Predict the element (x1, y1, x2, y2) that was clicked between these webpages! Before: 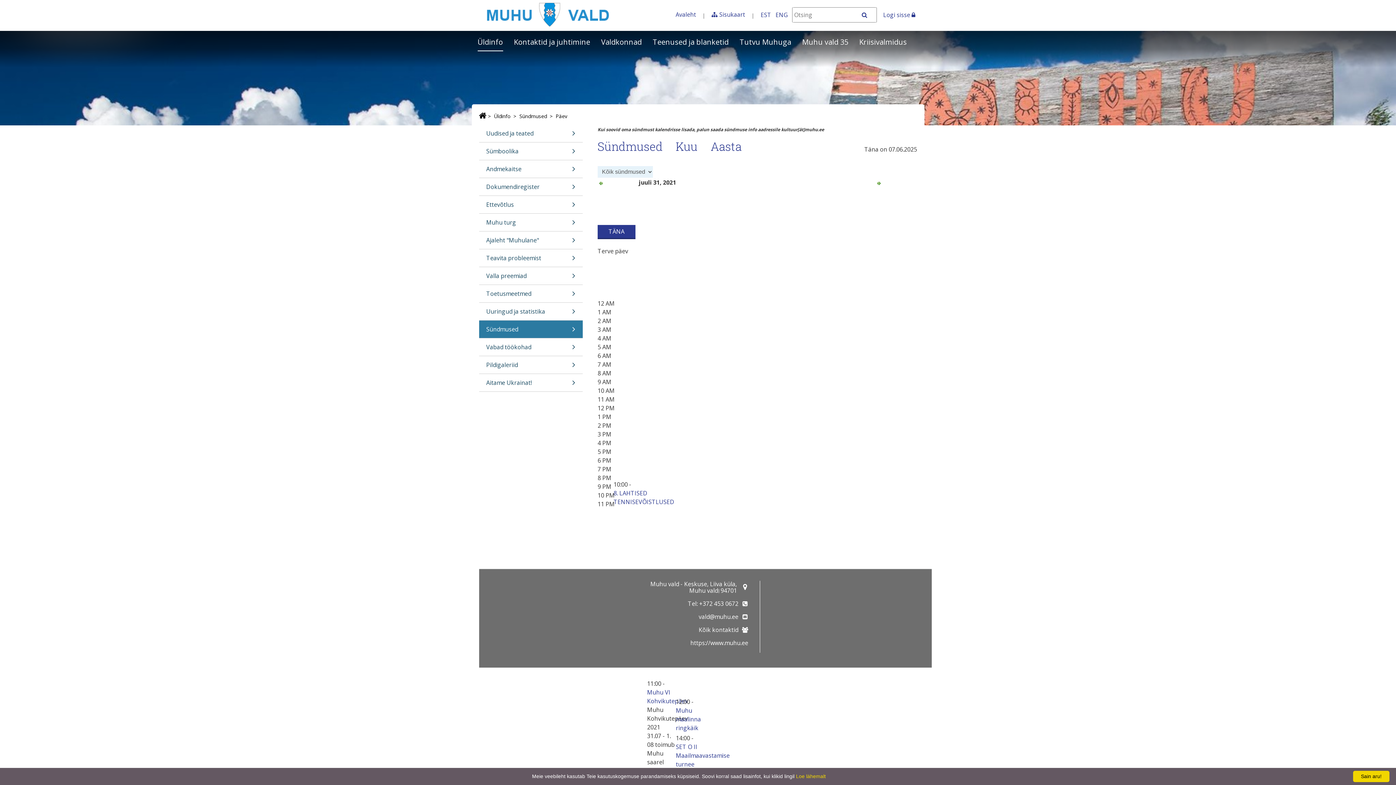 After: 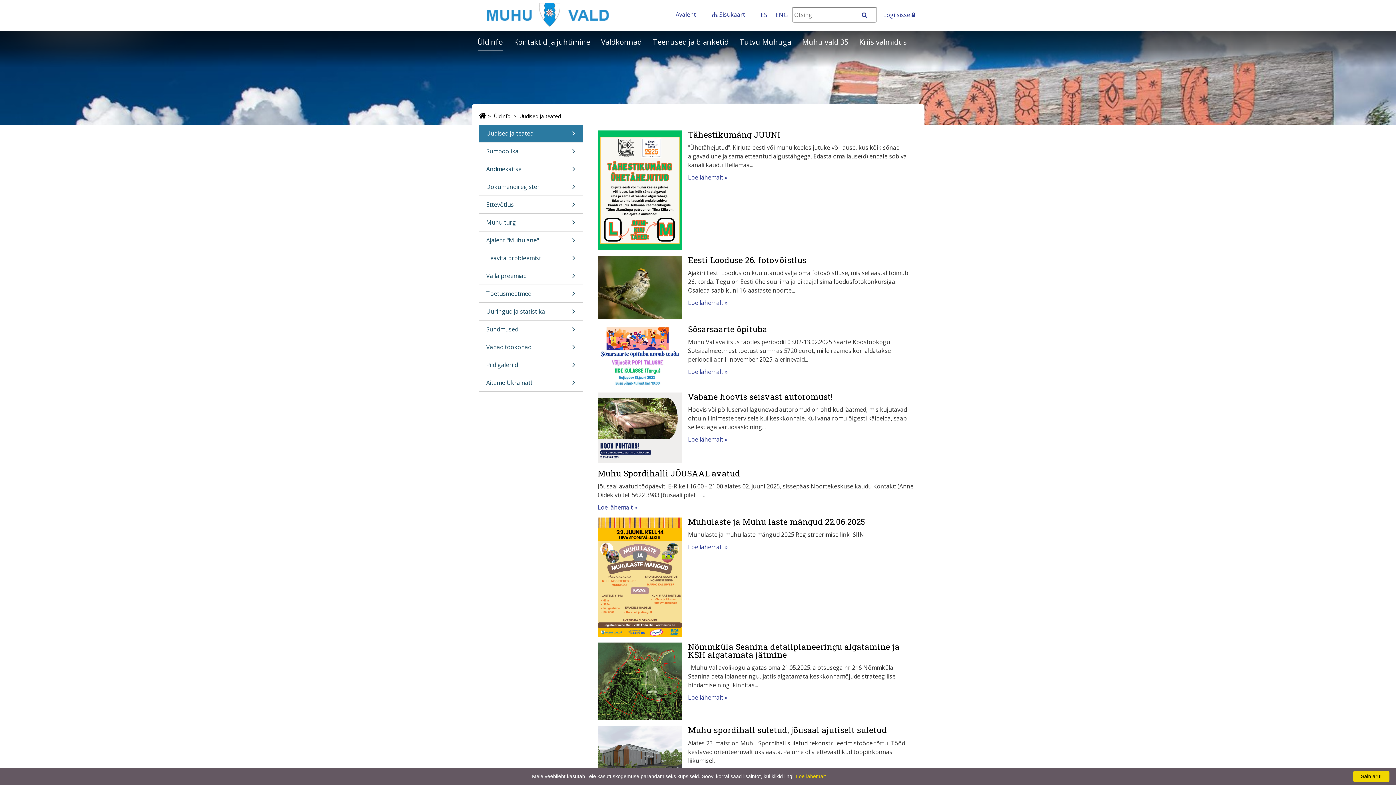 Action: label: Uudised ja teated bbox: (479, 124, 582, 142)